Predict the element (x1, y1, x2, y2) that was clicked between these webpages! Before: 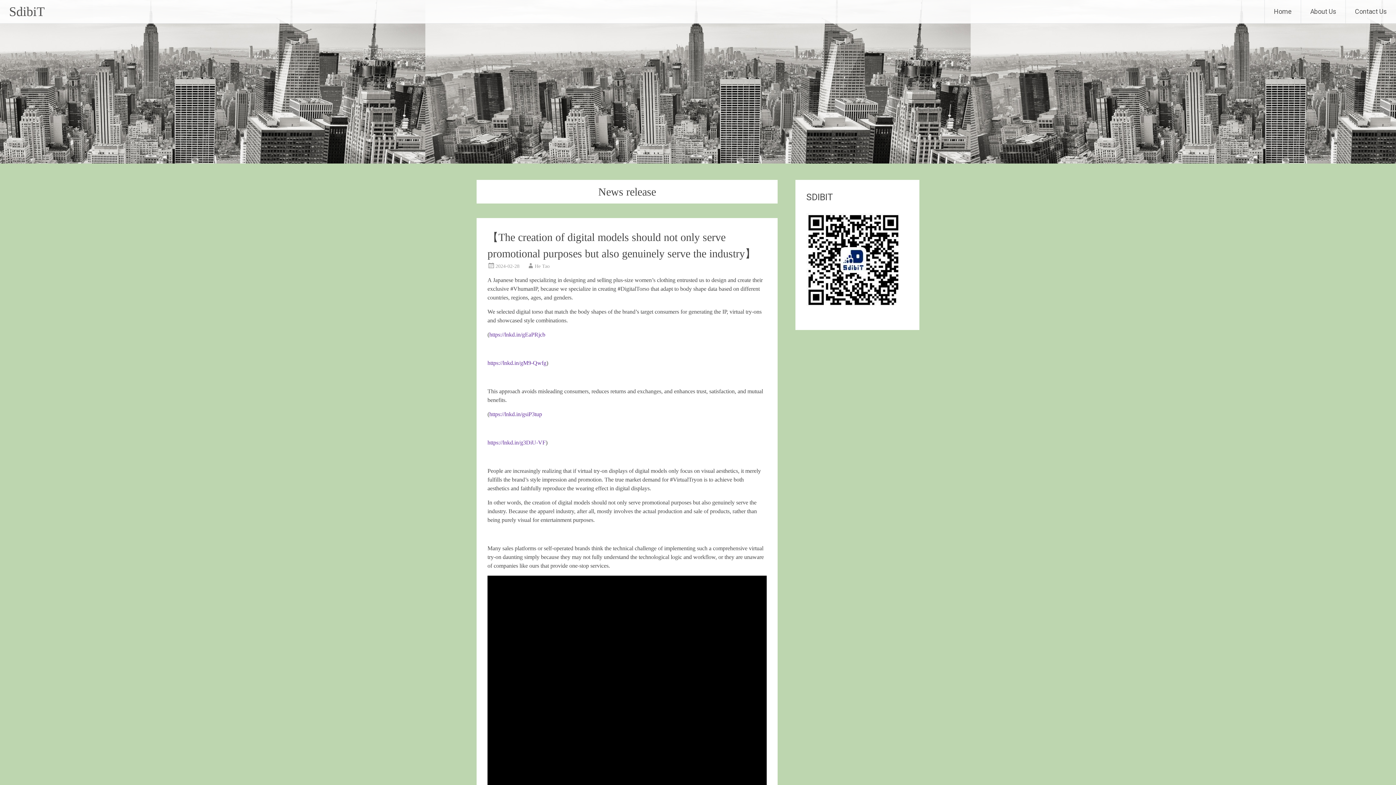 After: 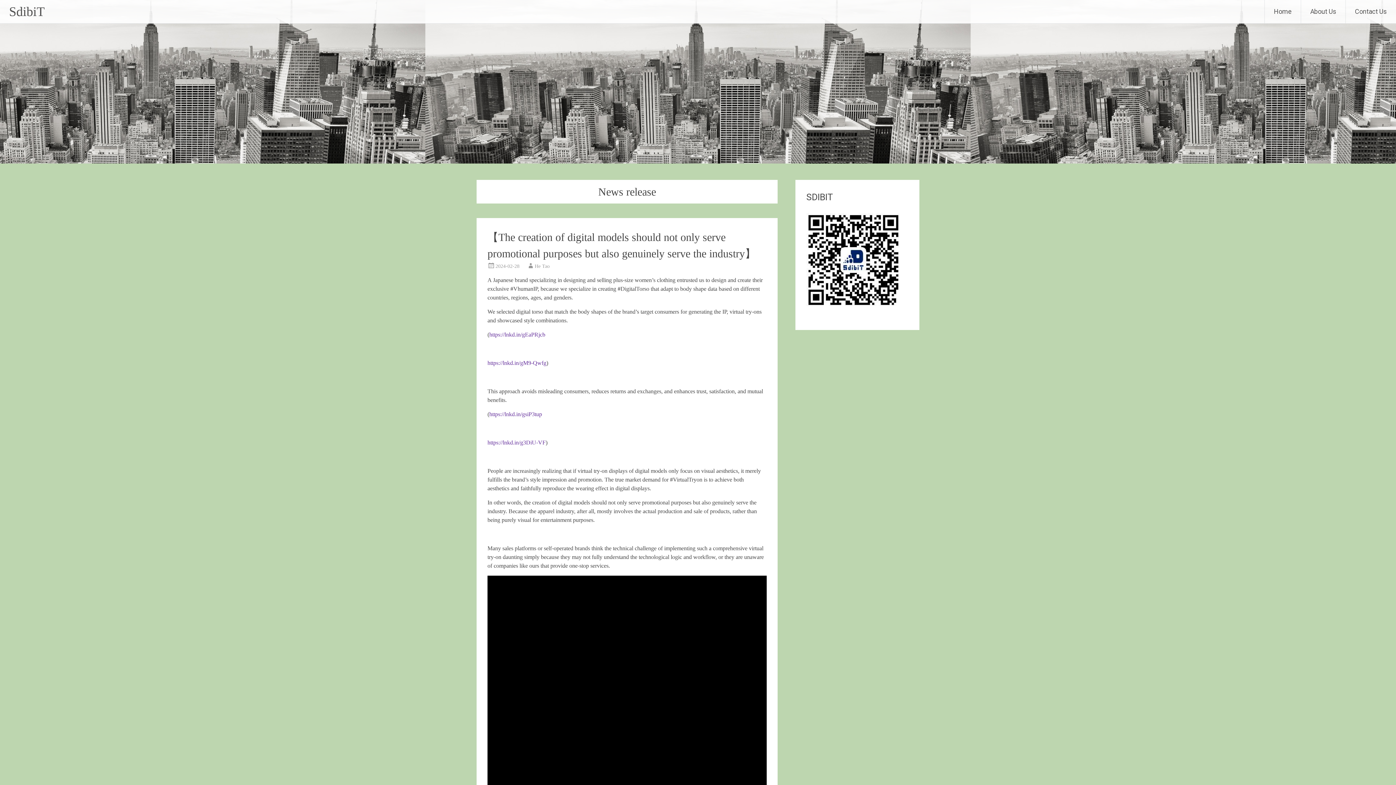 Action: label: https://lnkd.in/gEaPRjcb bbox: (489, 331, 545, 337)